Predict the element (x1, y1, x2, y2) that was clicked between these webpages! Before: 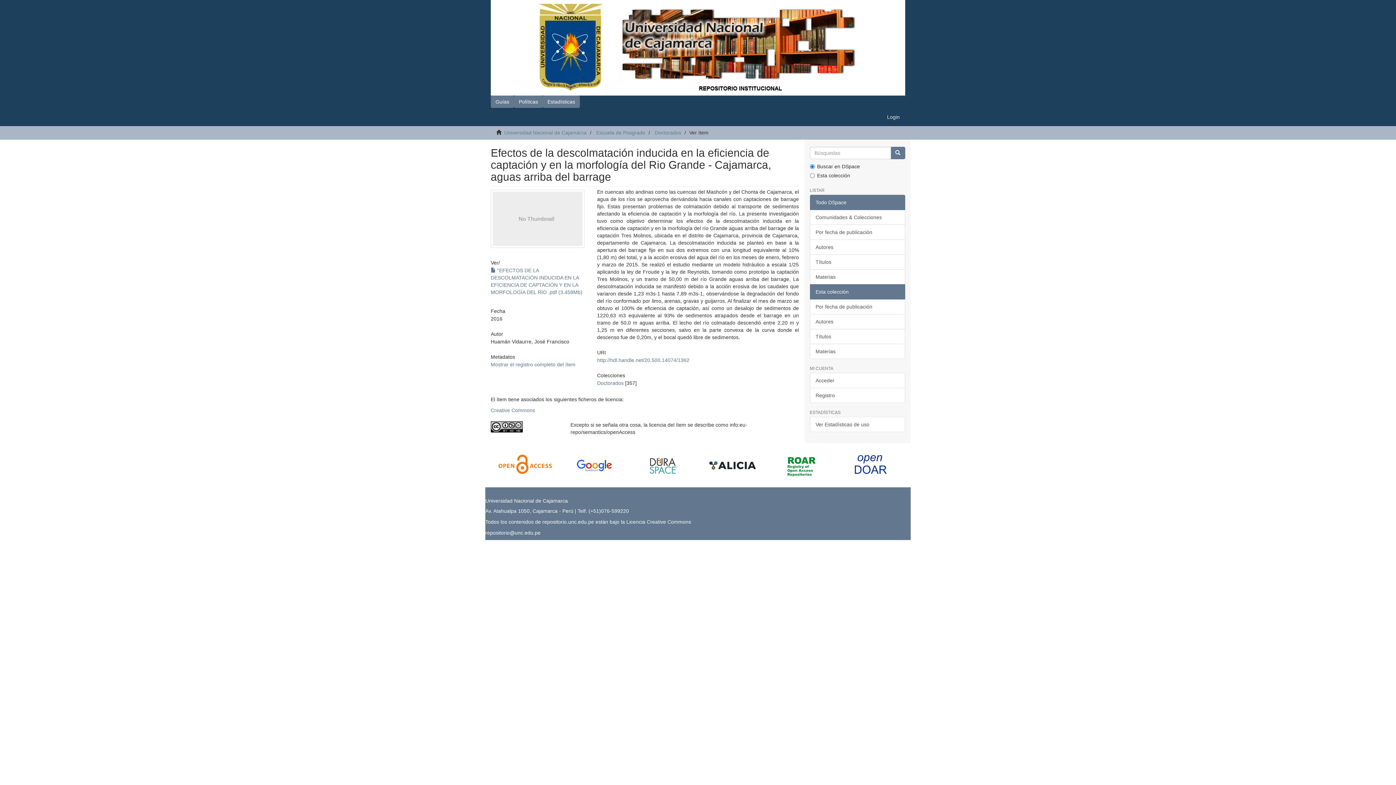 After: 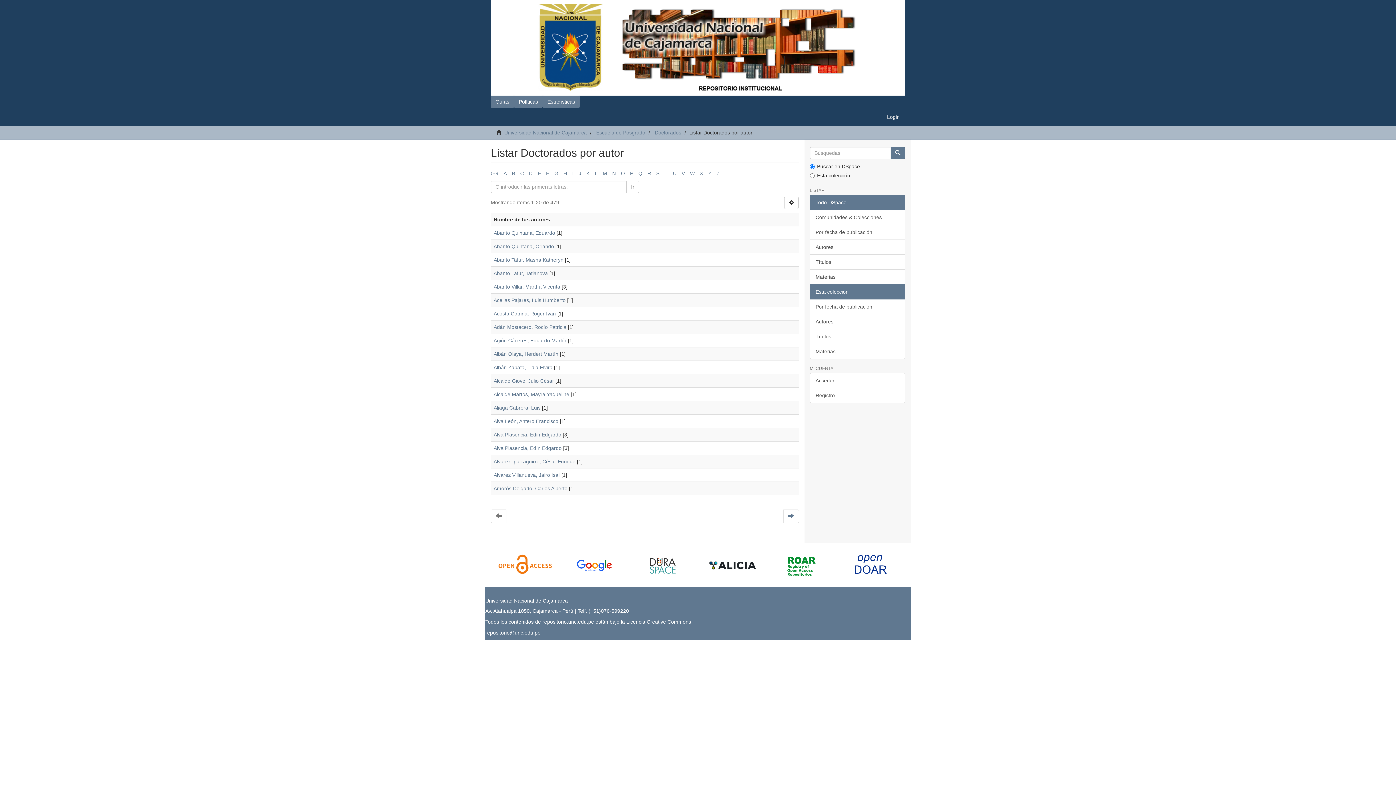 Action: label: Autores bbox: (810, 314, 905, 329)